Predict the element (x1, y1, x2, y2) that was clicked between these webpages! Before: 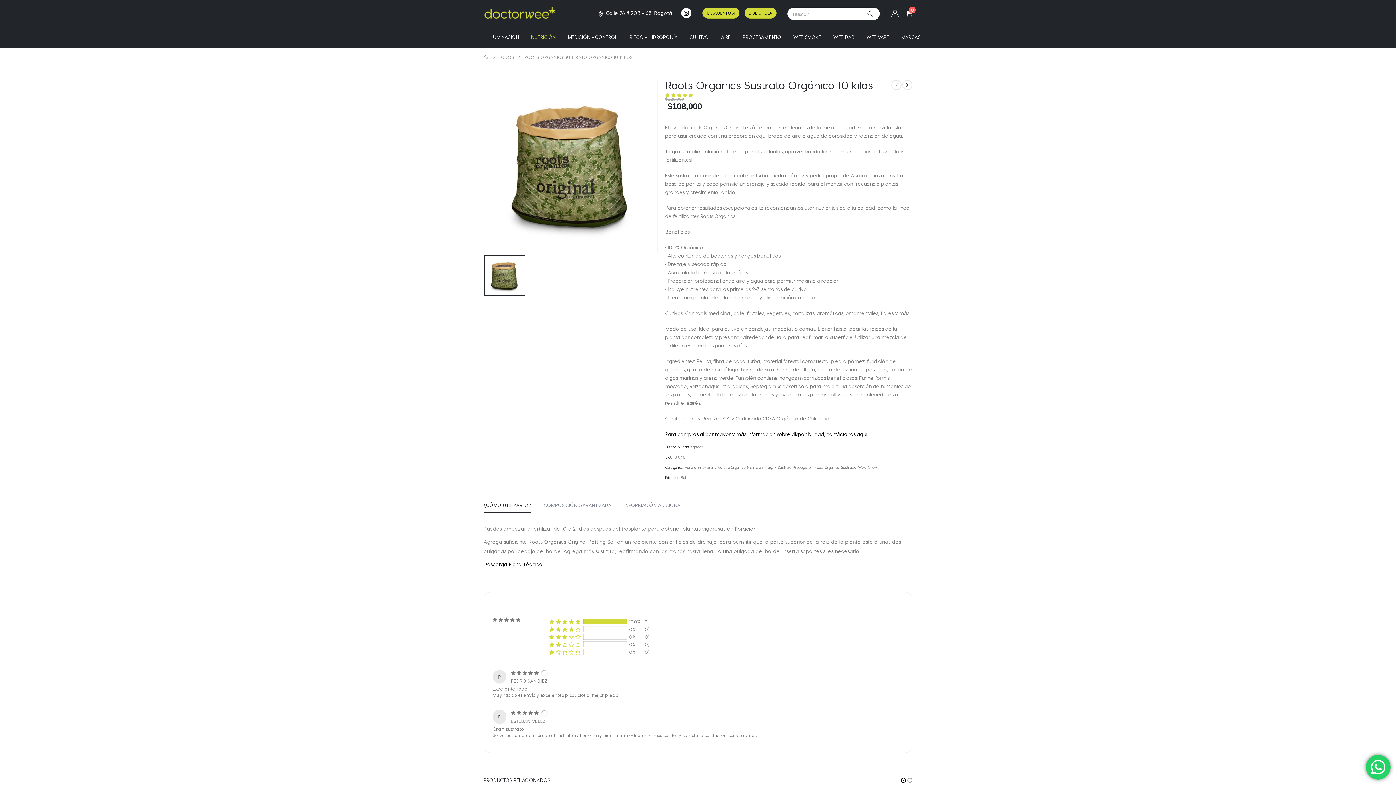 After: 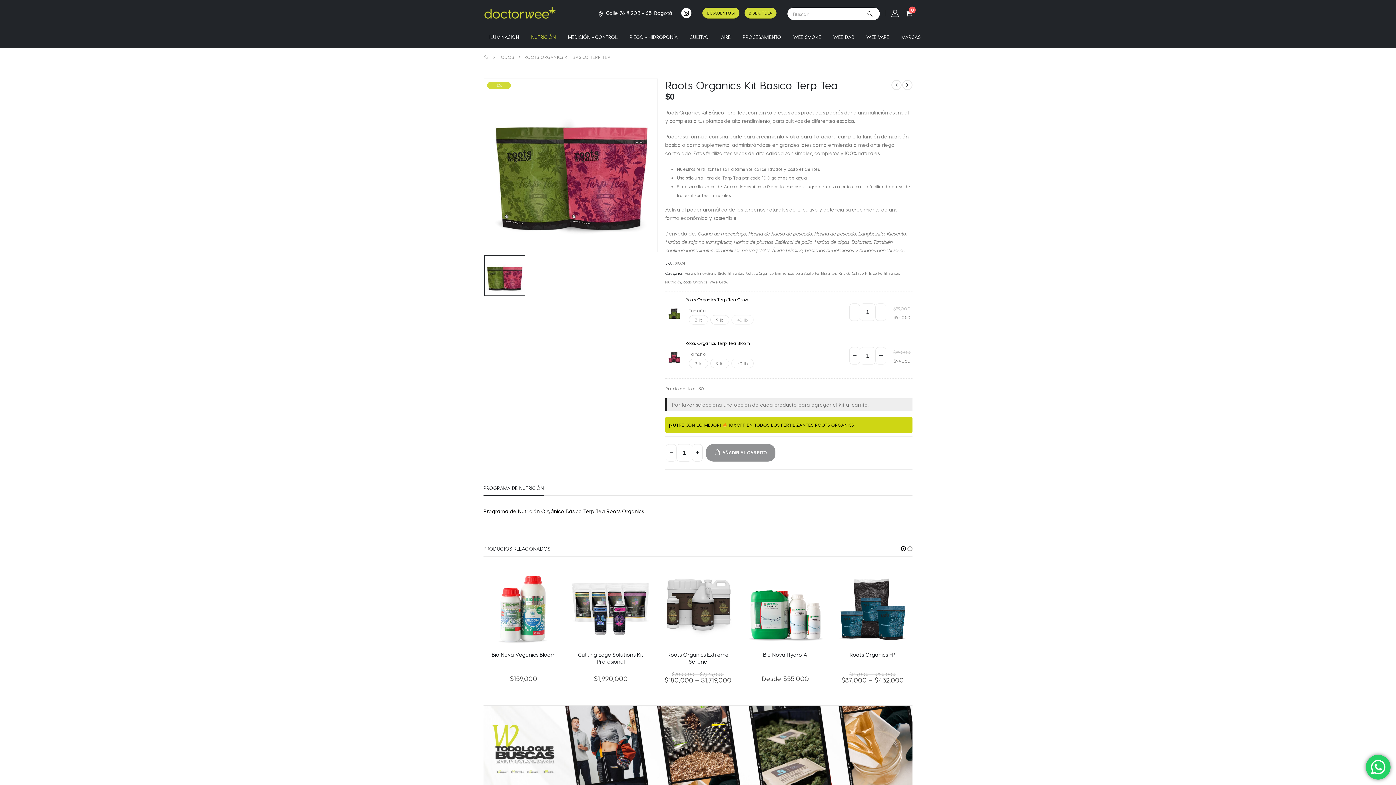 Action: bbox: (902, 79, 912, 90)